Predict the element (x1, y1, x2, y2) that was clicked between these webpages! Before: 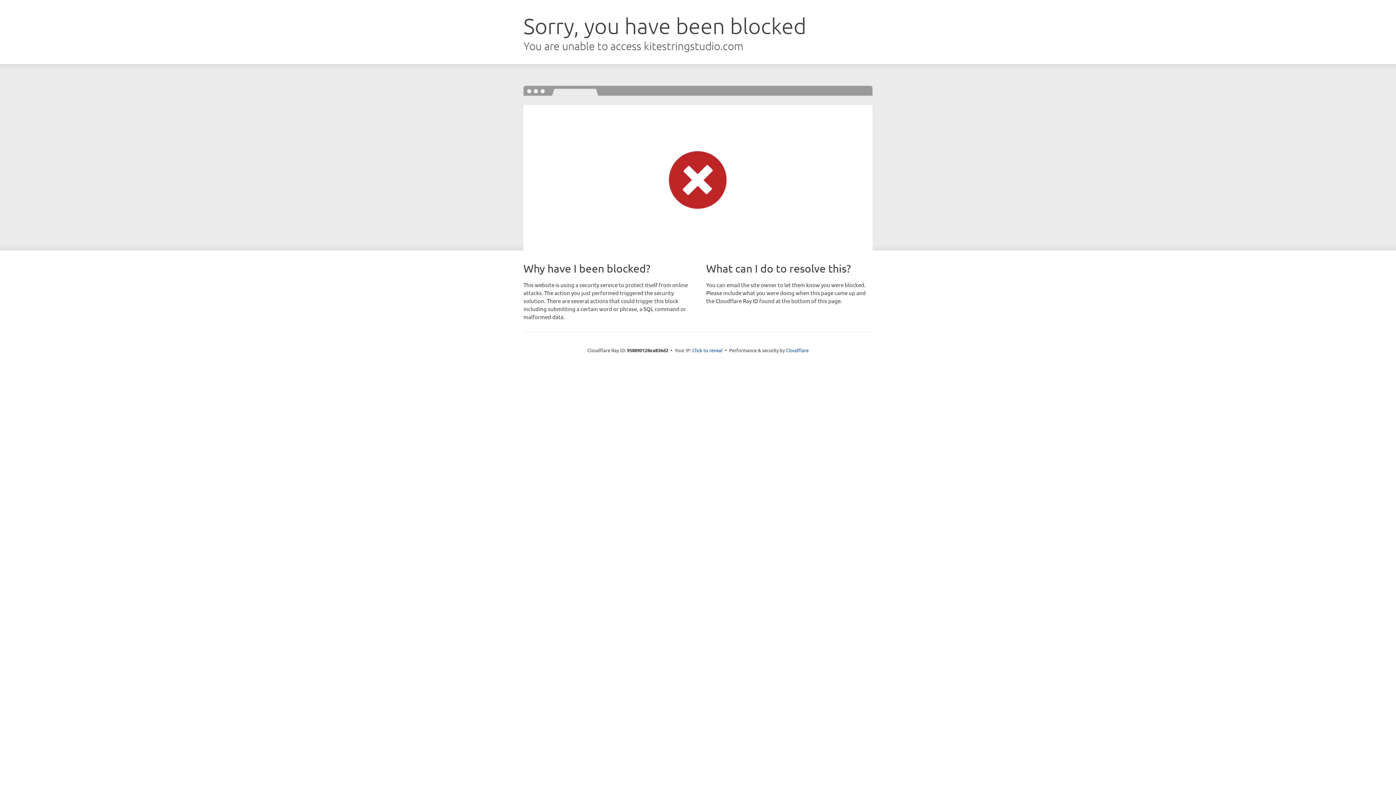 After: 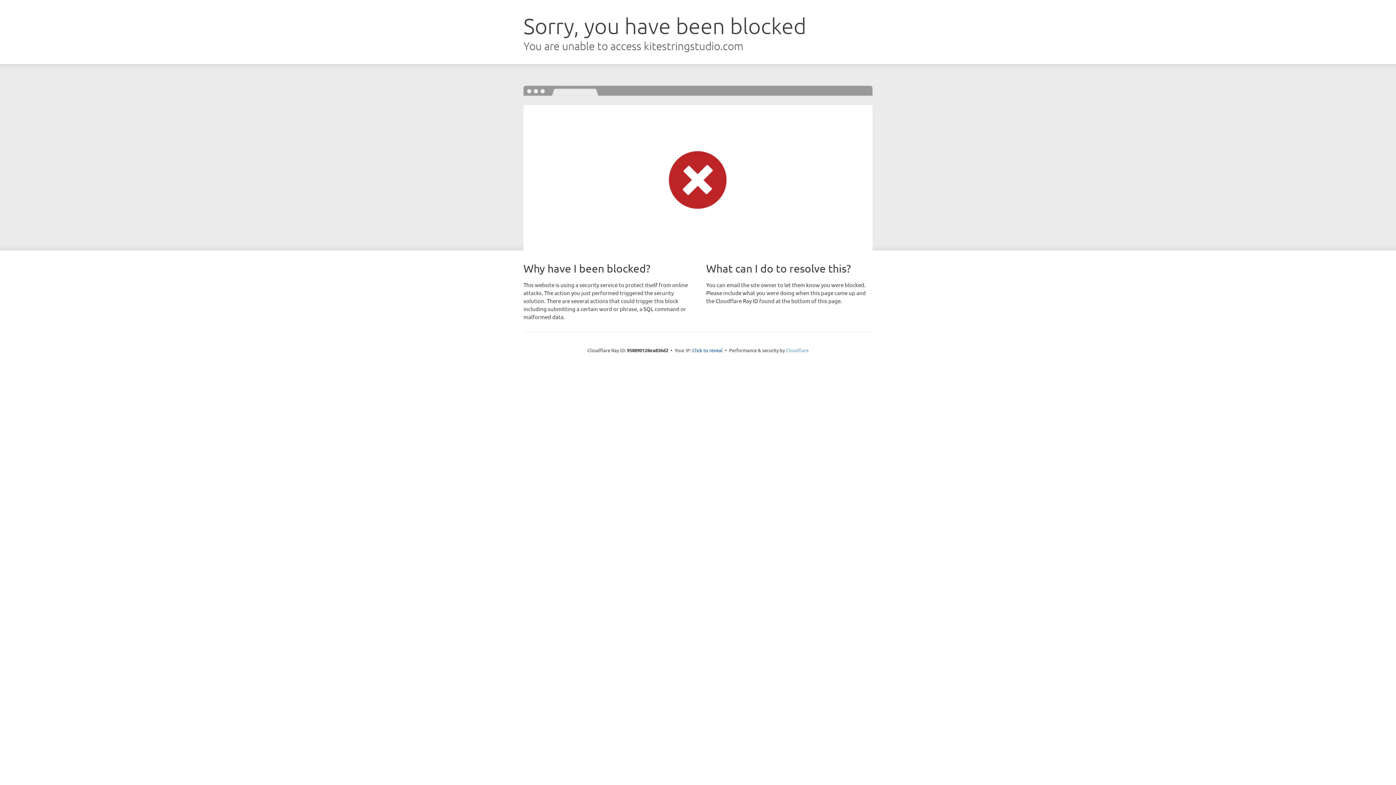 Action: bbox: (786, 347, 808, 353) label: Cloudflare